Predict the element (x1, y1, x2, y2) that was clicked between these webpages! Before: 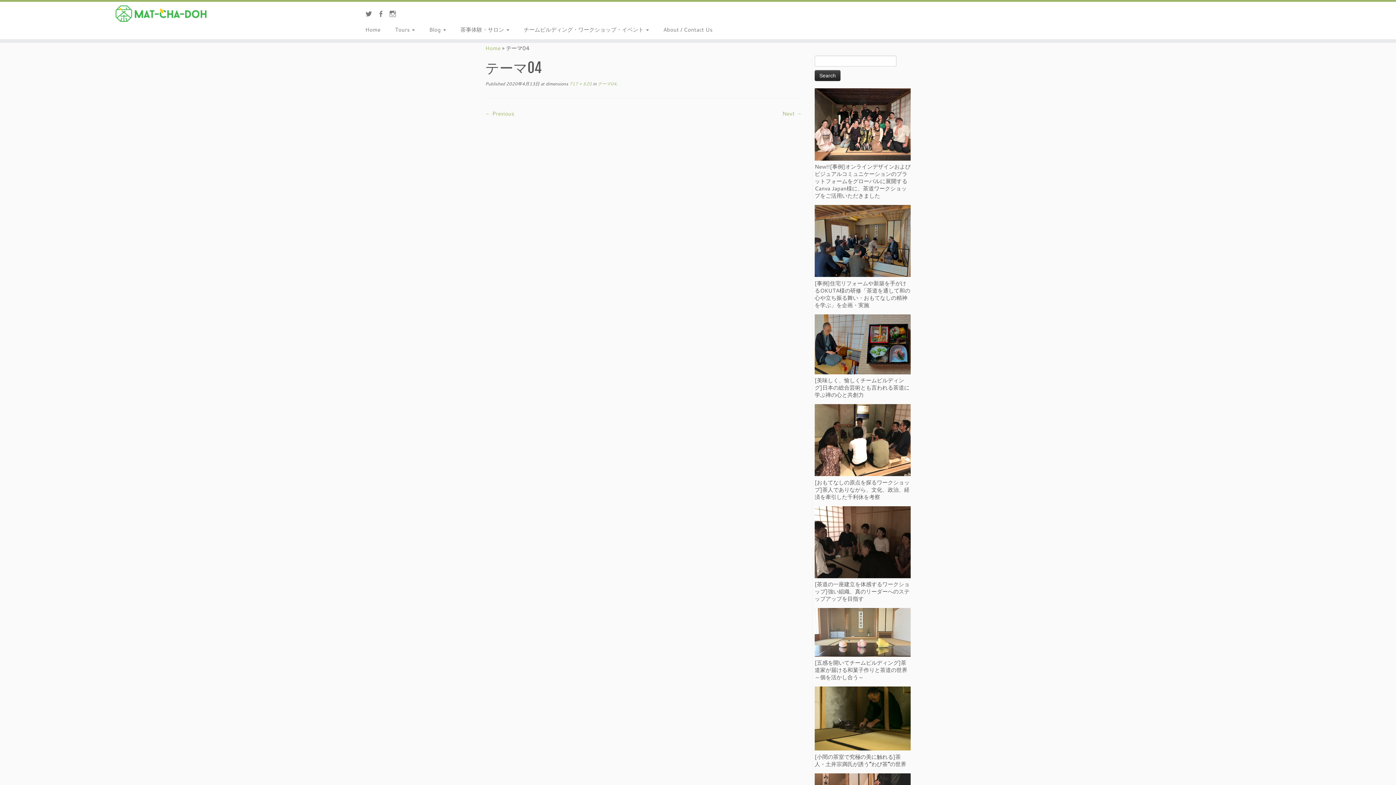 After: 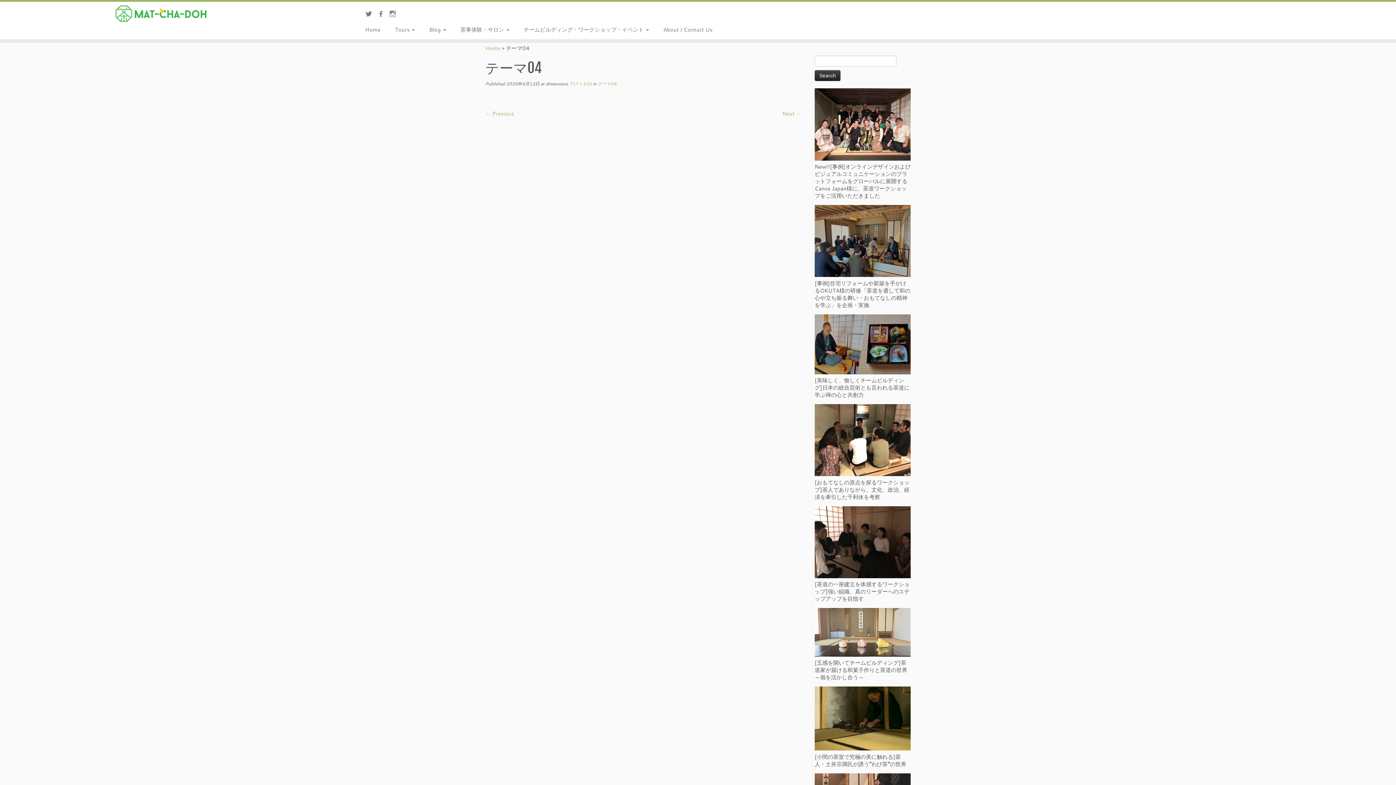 Action: bbox: (814, 152, 910, 160)